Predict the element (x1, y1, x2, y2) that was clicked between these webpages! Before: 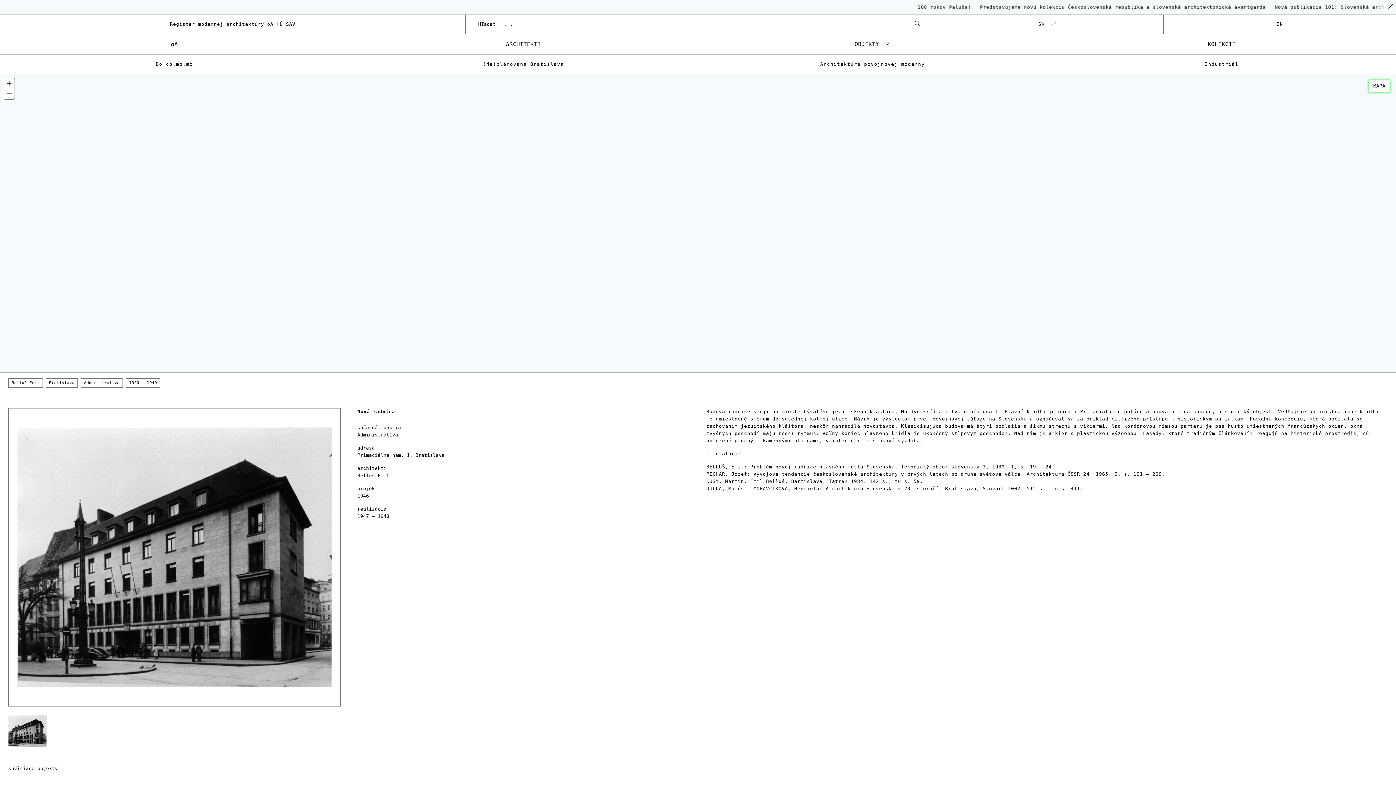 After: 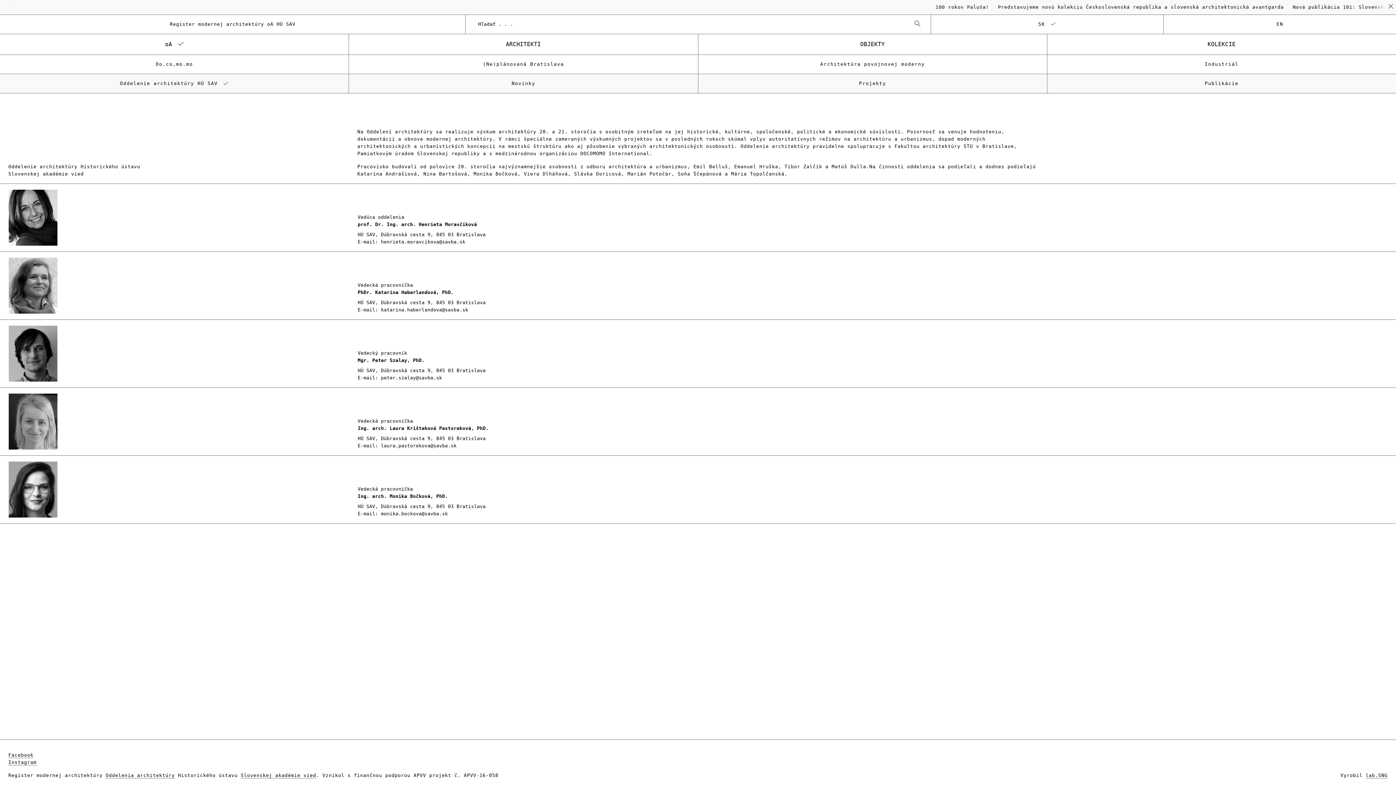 Action: bbox: (0, 34, 348, 54) label: oA